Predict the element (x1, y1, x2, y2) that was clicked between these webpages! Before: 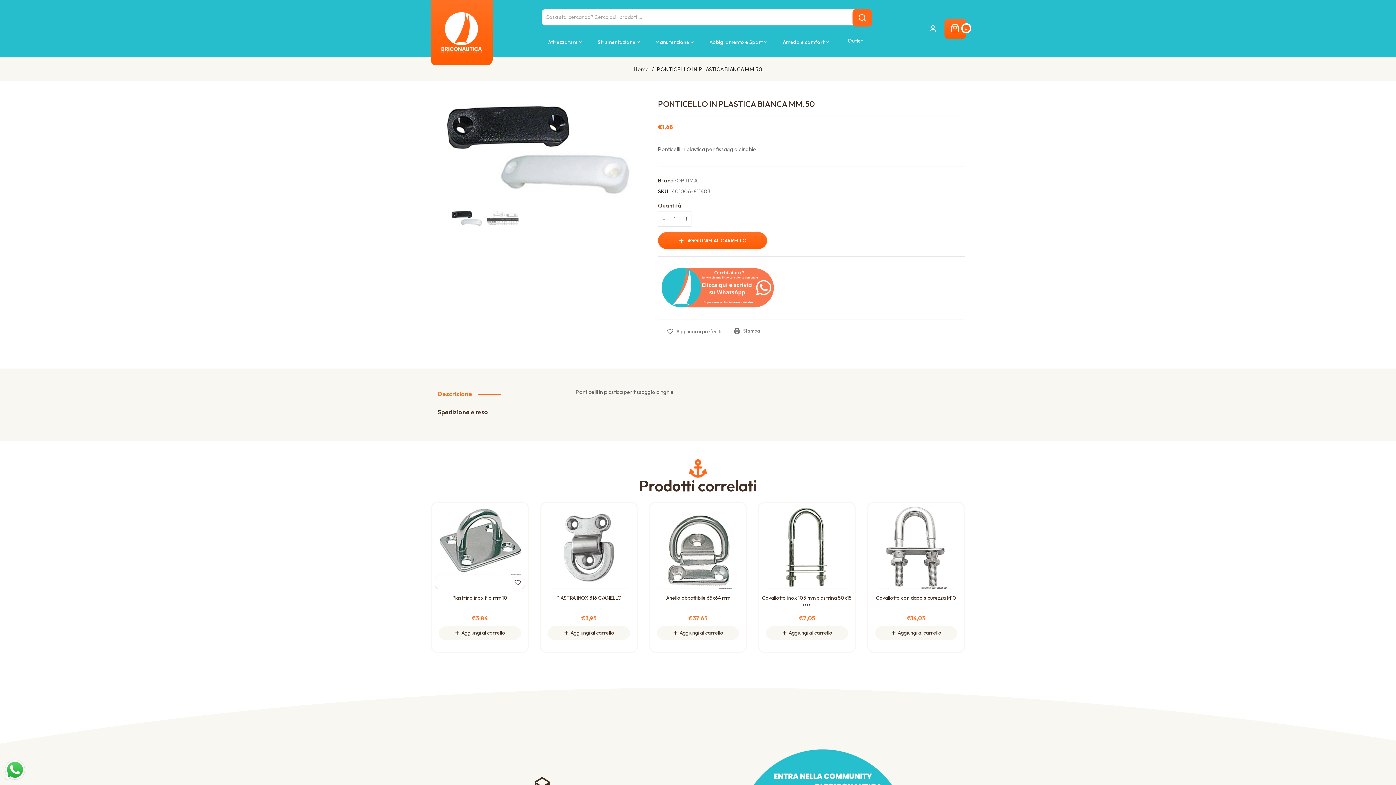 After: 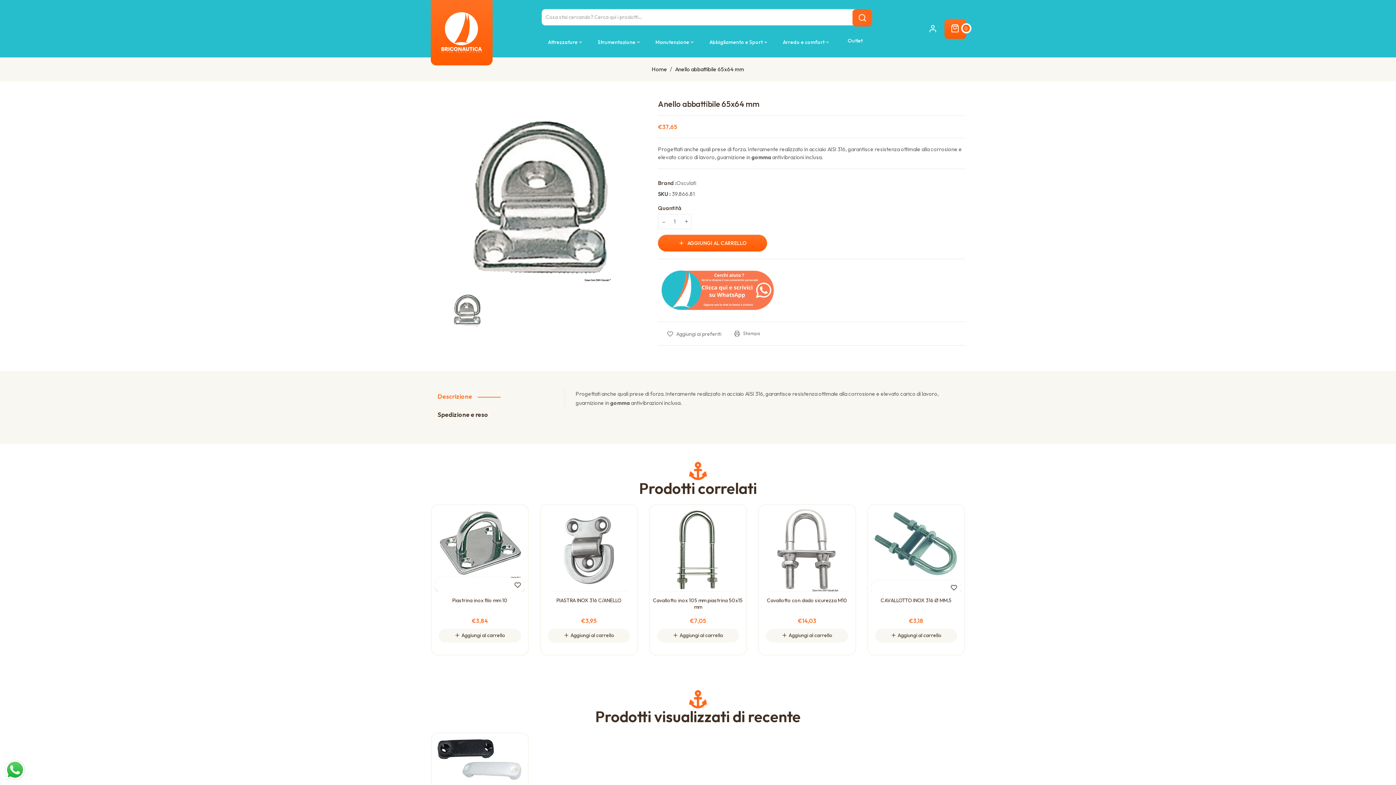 Action: bbox: (653, 505, 743, 589)